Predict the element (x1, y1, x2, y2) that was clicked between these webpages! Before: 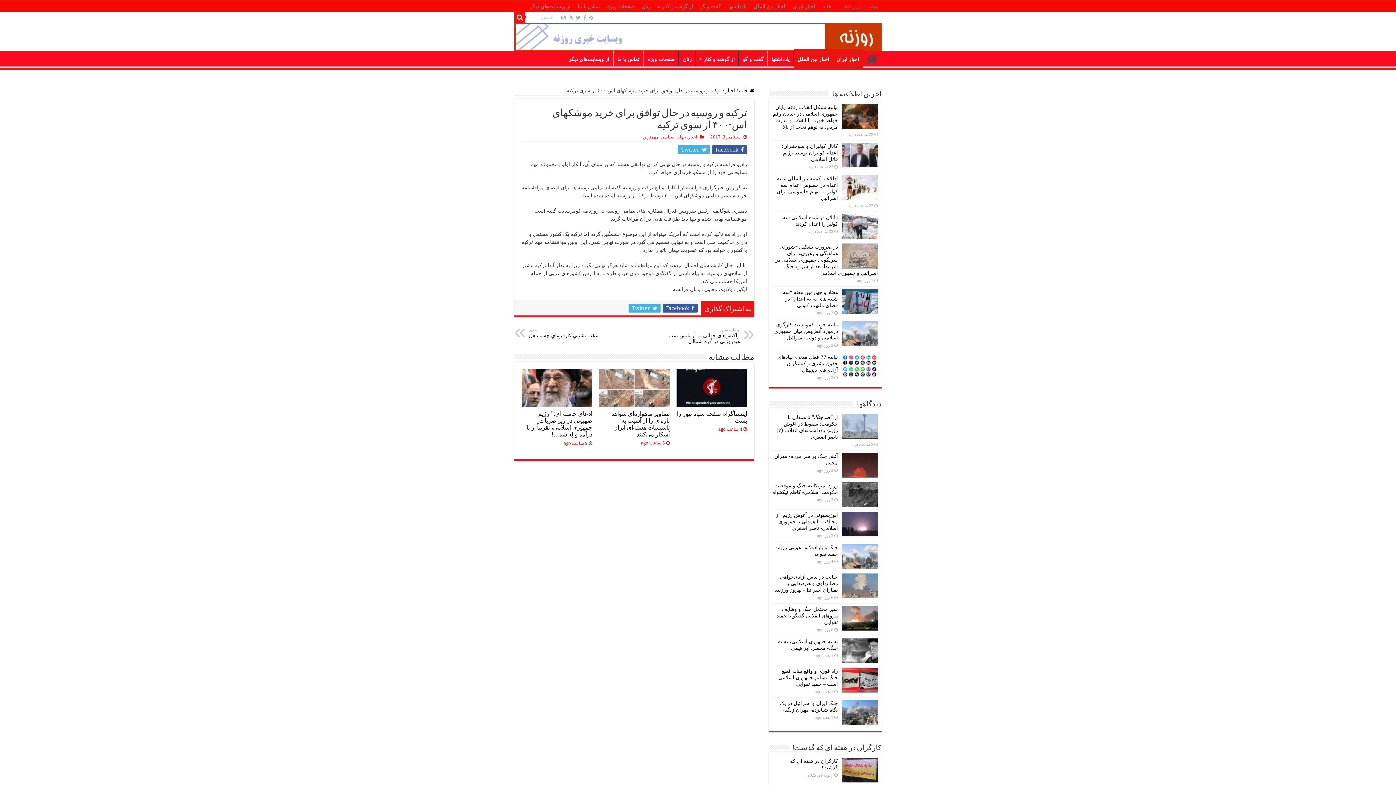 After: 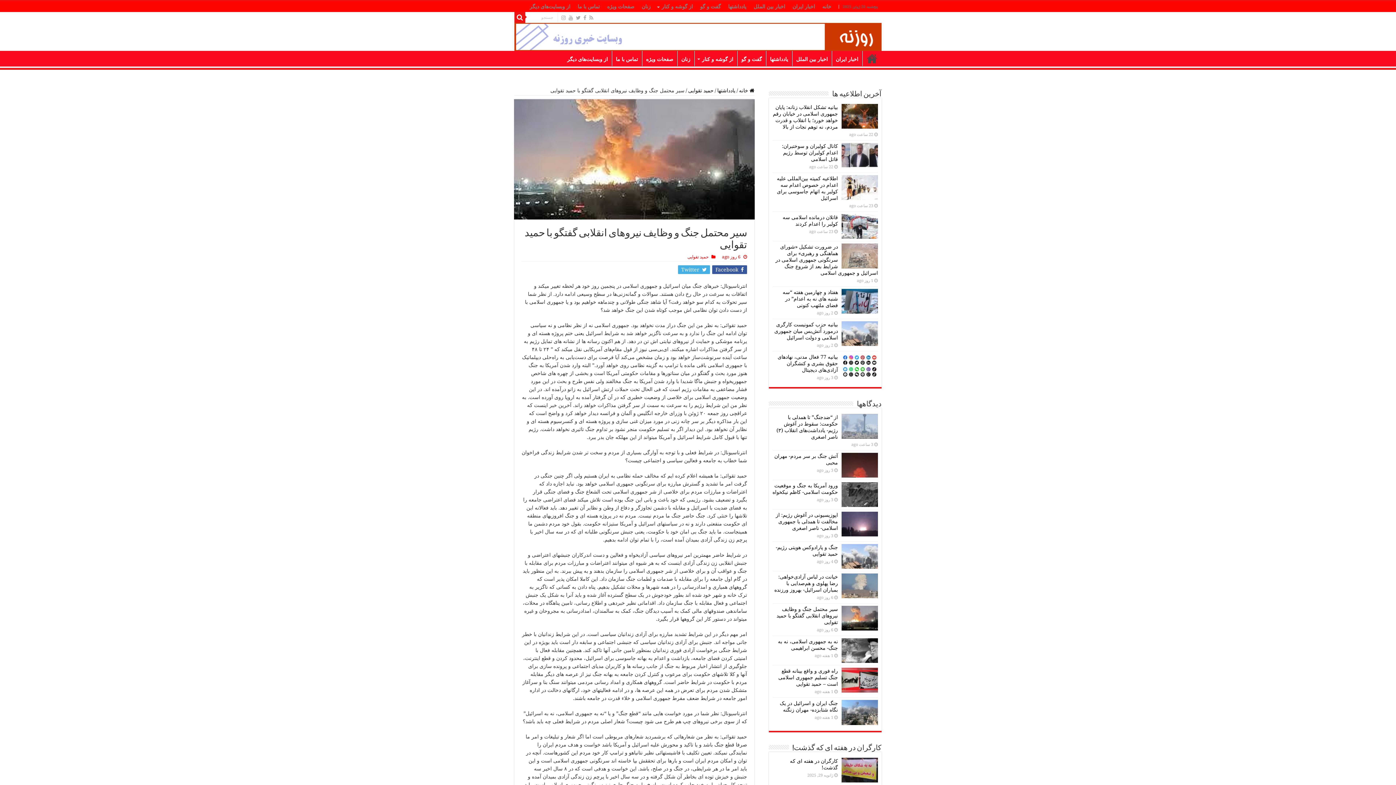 Action: bbox: (841, 606, 878, 631)